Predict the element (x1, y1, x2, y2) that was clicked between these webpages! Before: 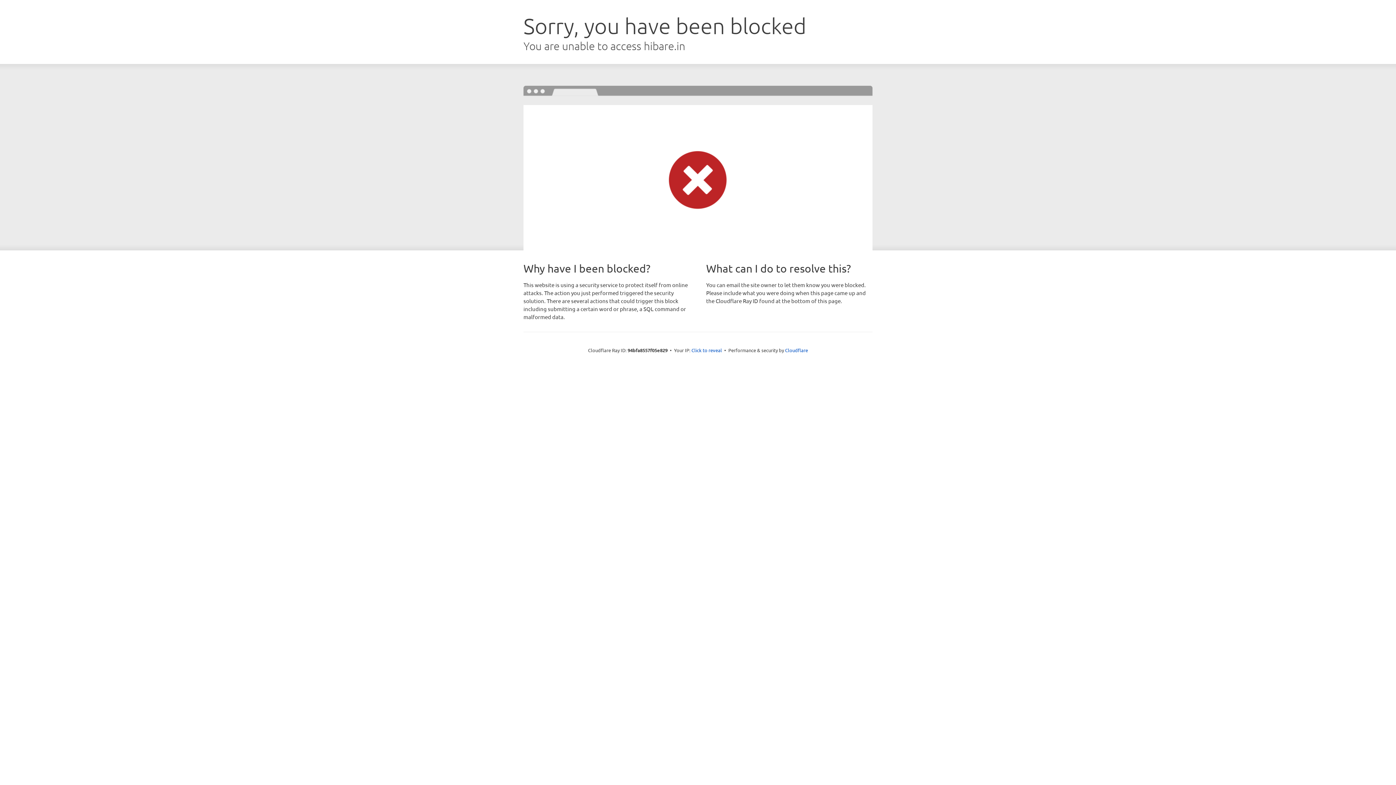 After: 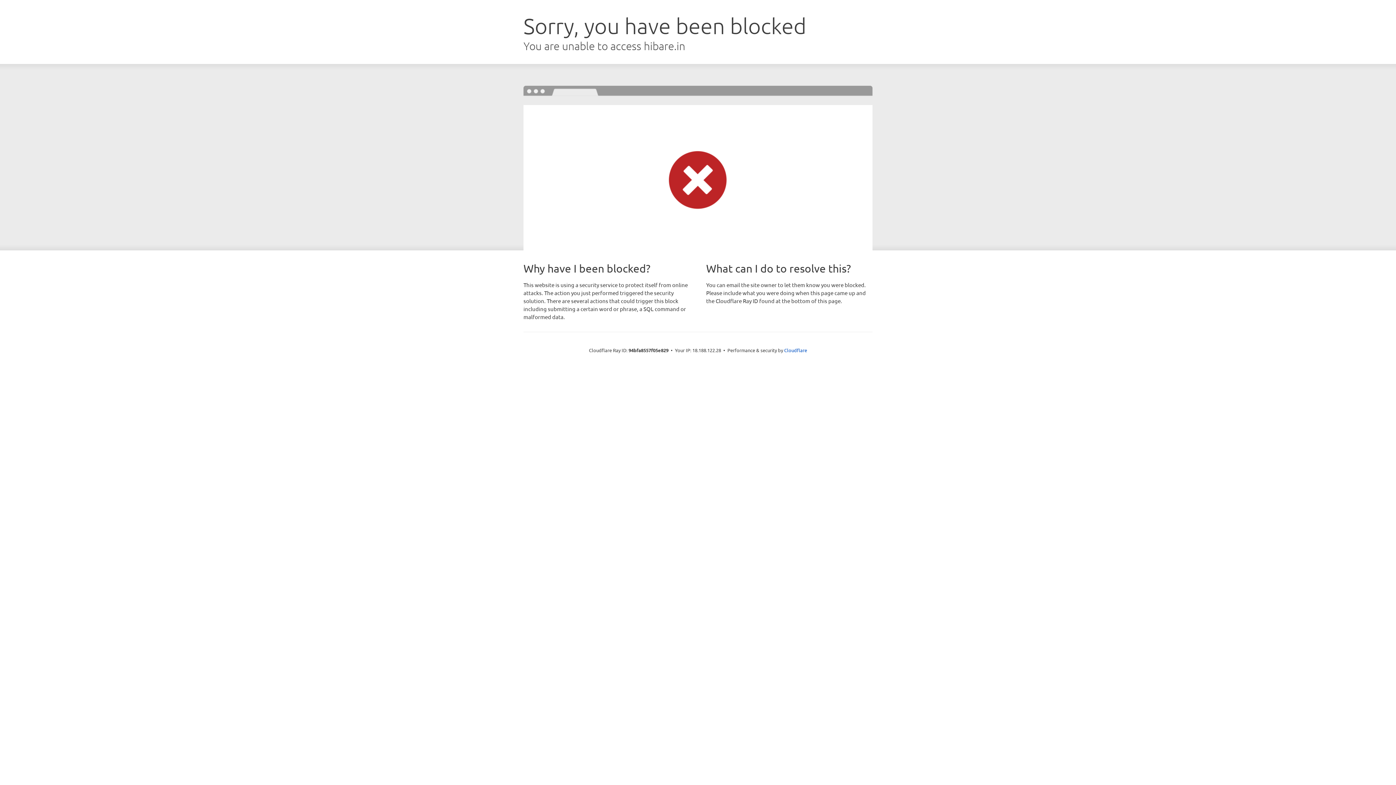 Action: bbox: (691, 346, 722, 353) label: Click to reveal